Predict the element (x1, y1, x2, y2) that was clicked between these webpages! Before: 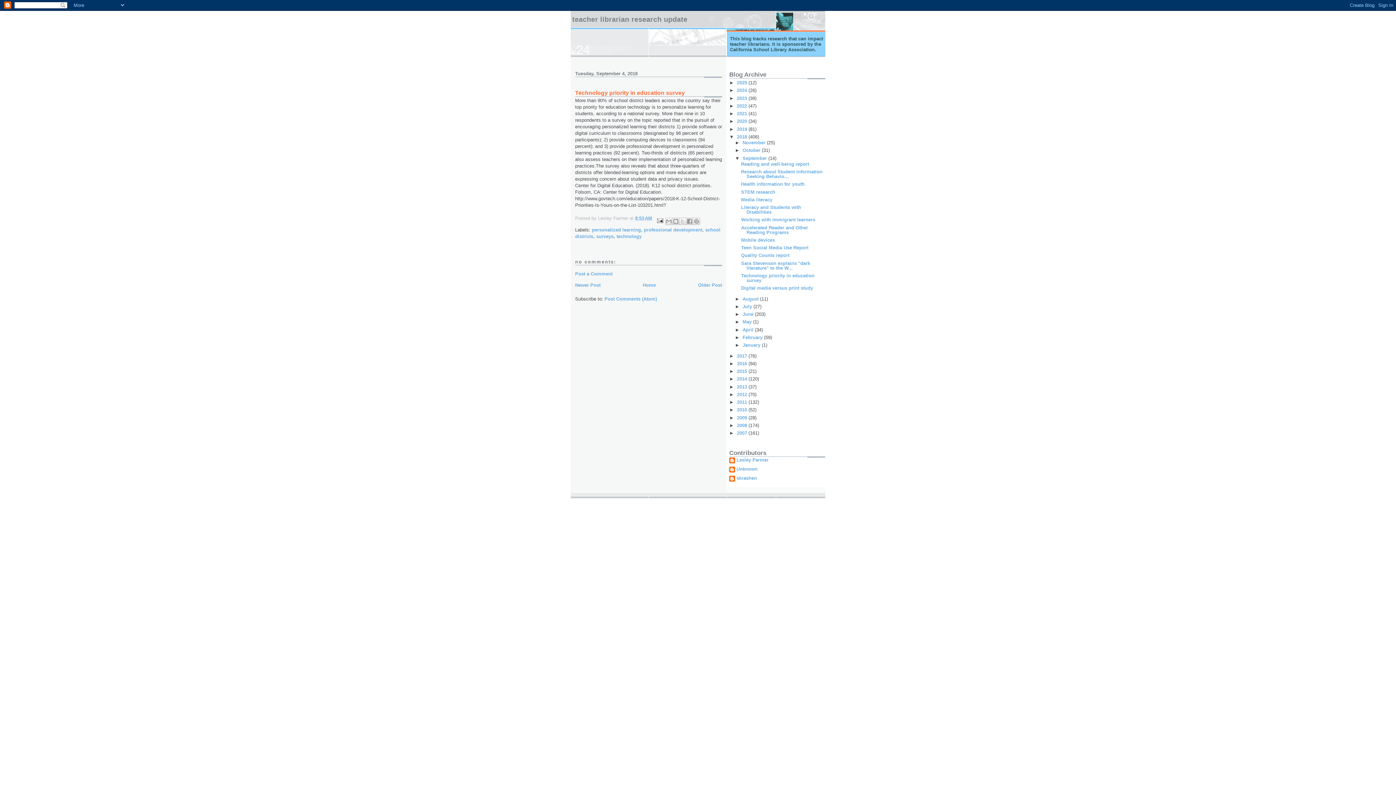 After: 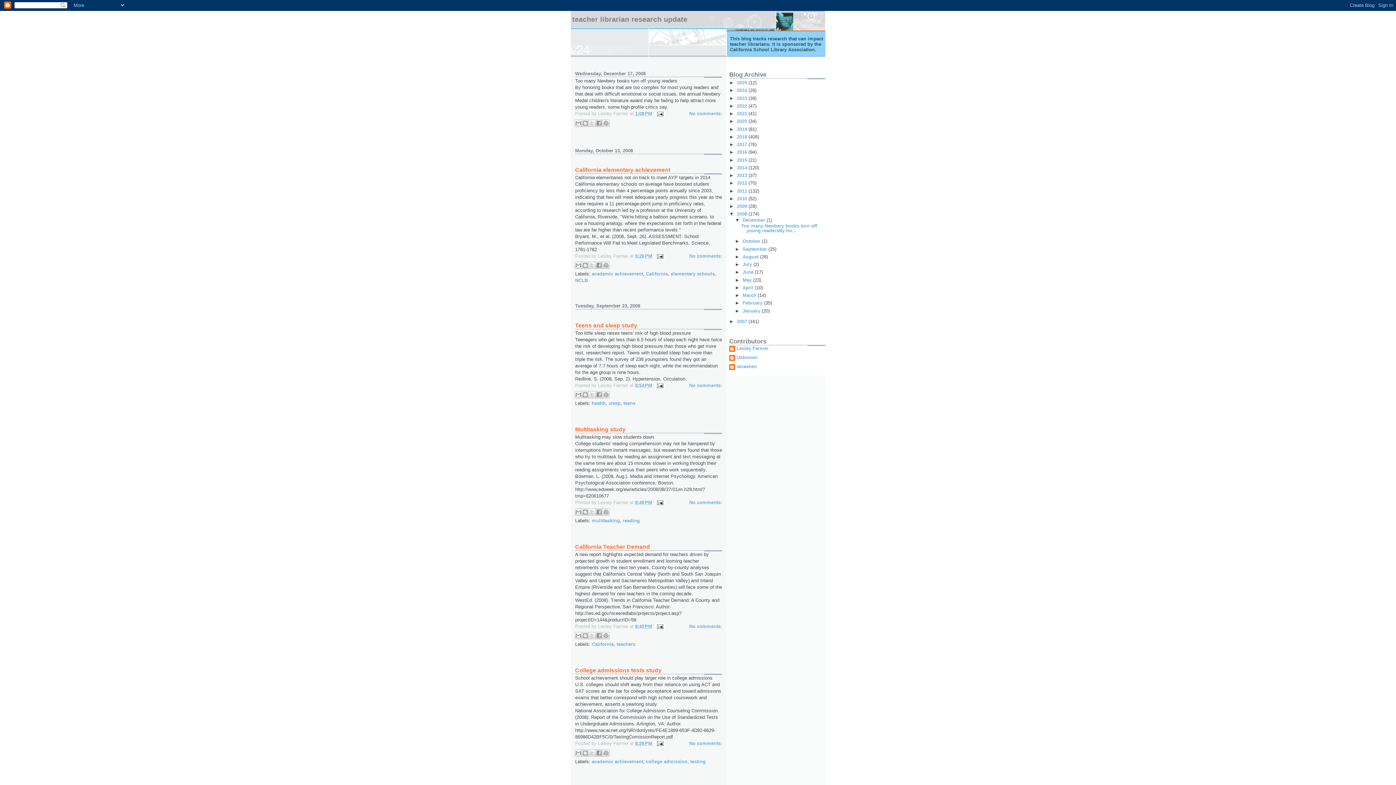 Action: bbox: (737, 422, 748, 428) label: 2008 